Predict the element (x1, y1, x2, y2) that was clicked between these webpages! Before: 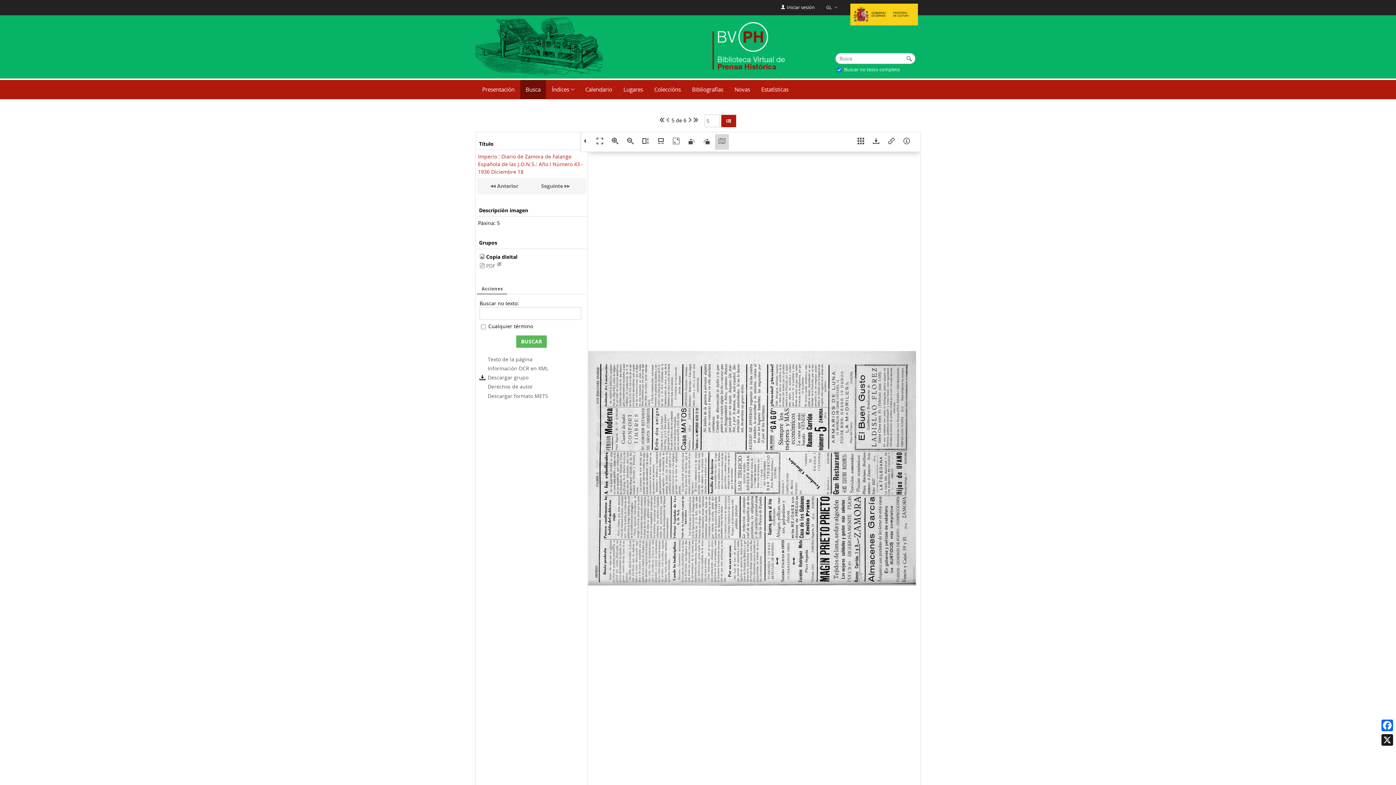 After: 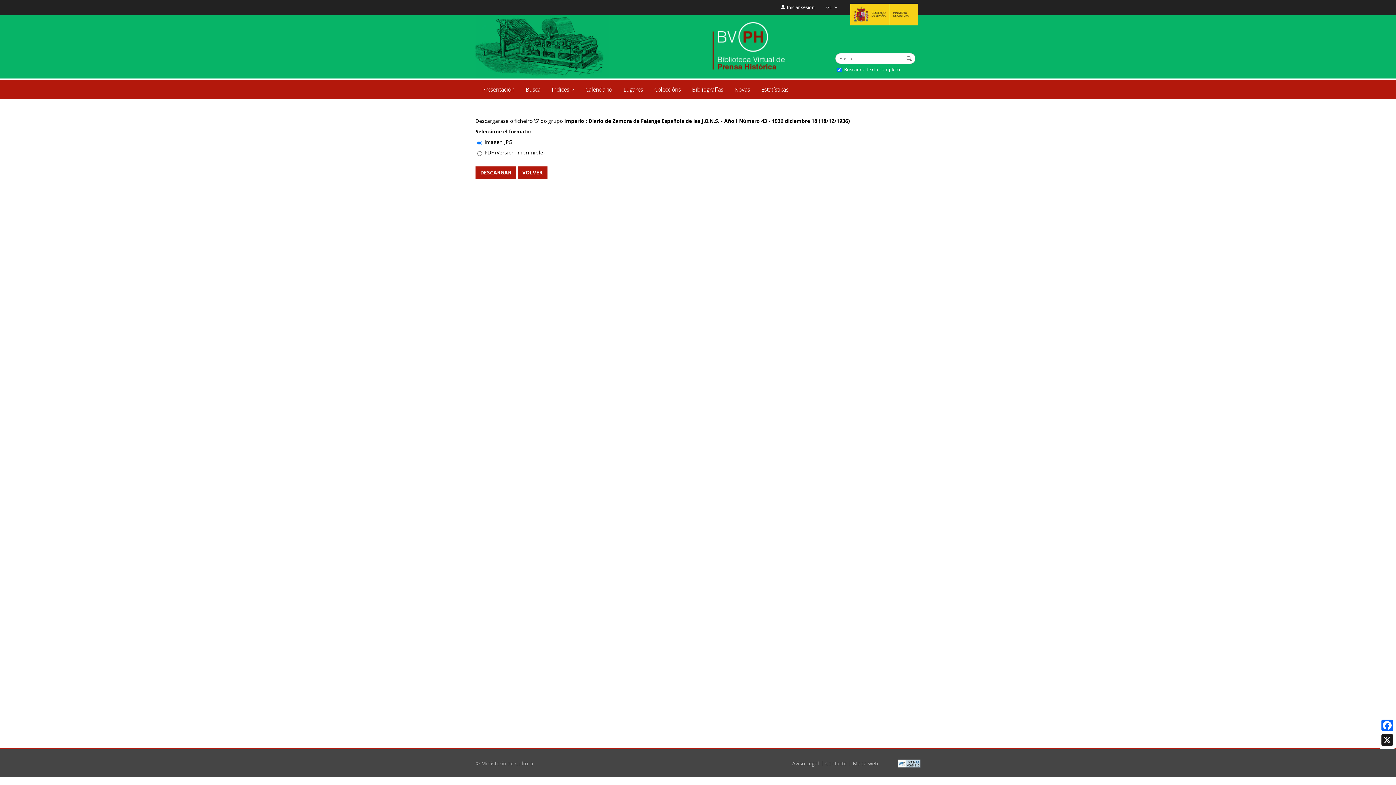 Action: bbox: (869, 134, 883, 149)